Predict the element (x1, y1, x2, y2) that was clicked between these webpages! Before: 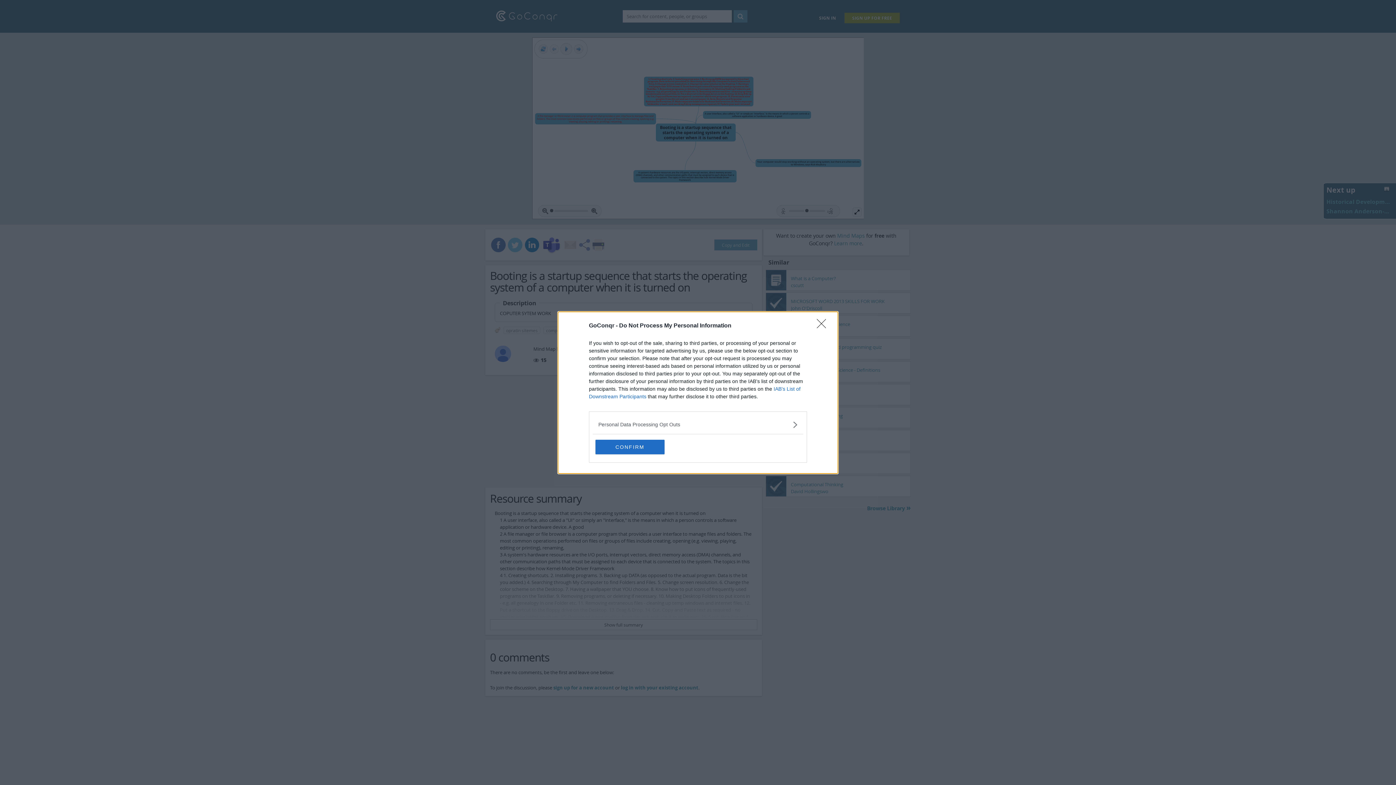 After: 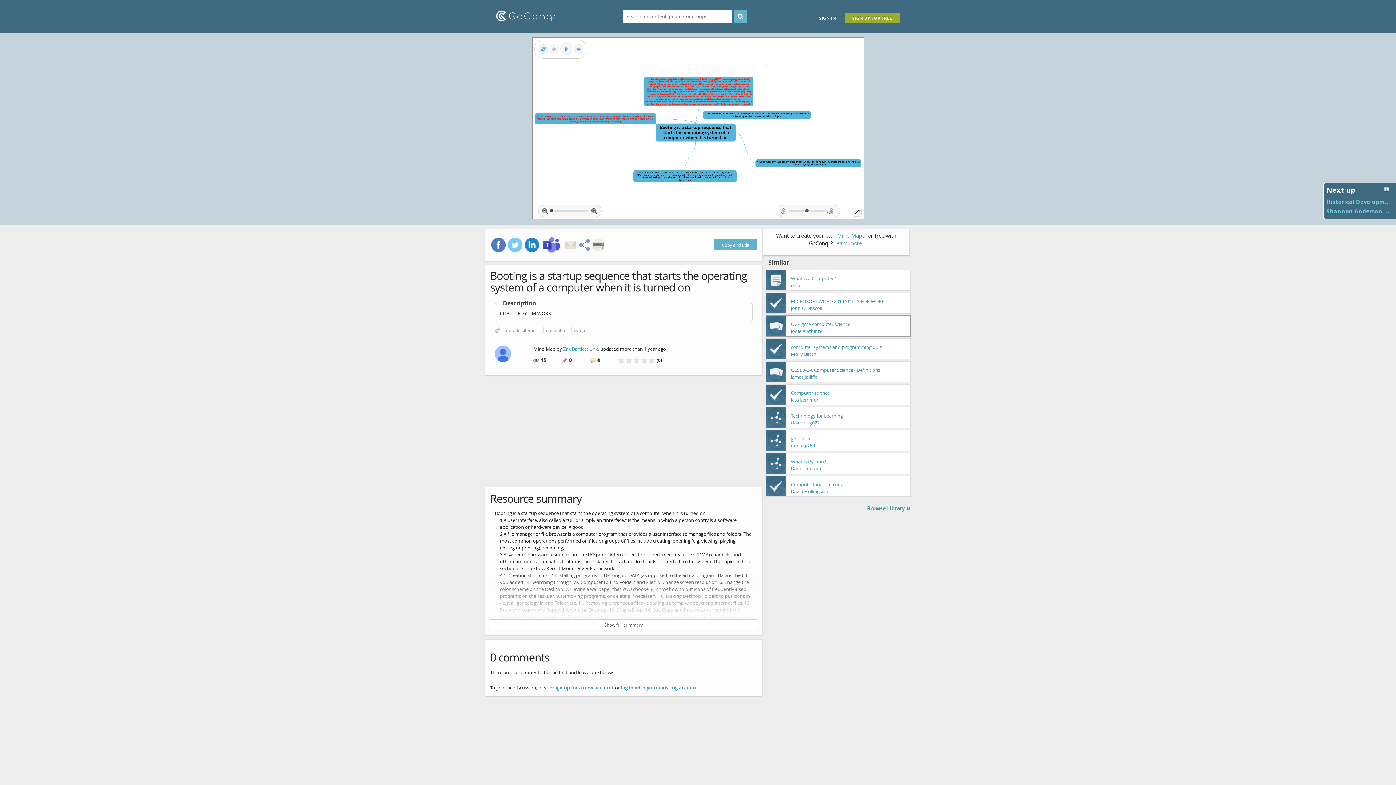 Action: label: Close bbox: (817, 319, 830, 332)